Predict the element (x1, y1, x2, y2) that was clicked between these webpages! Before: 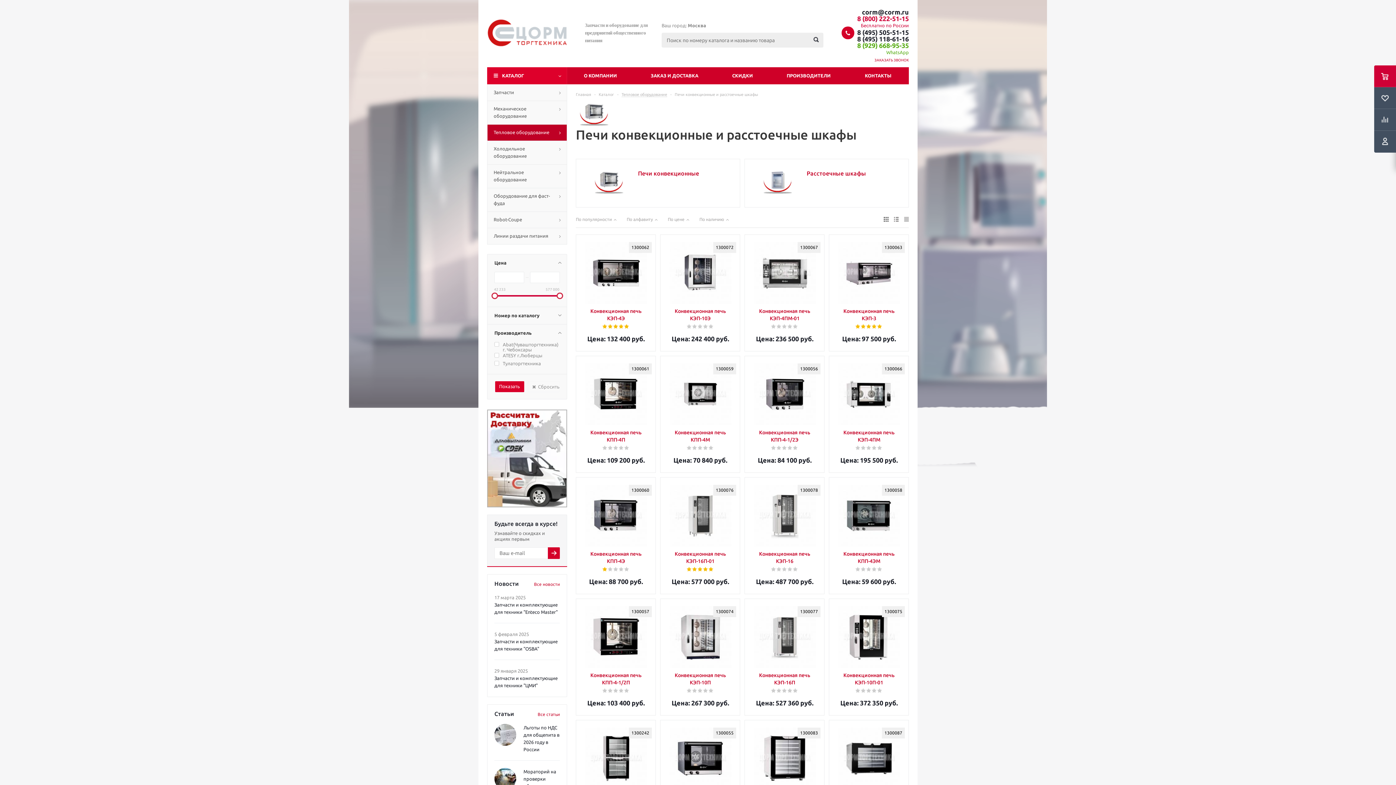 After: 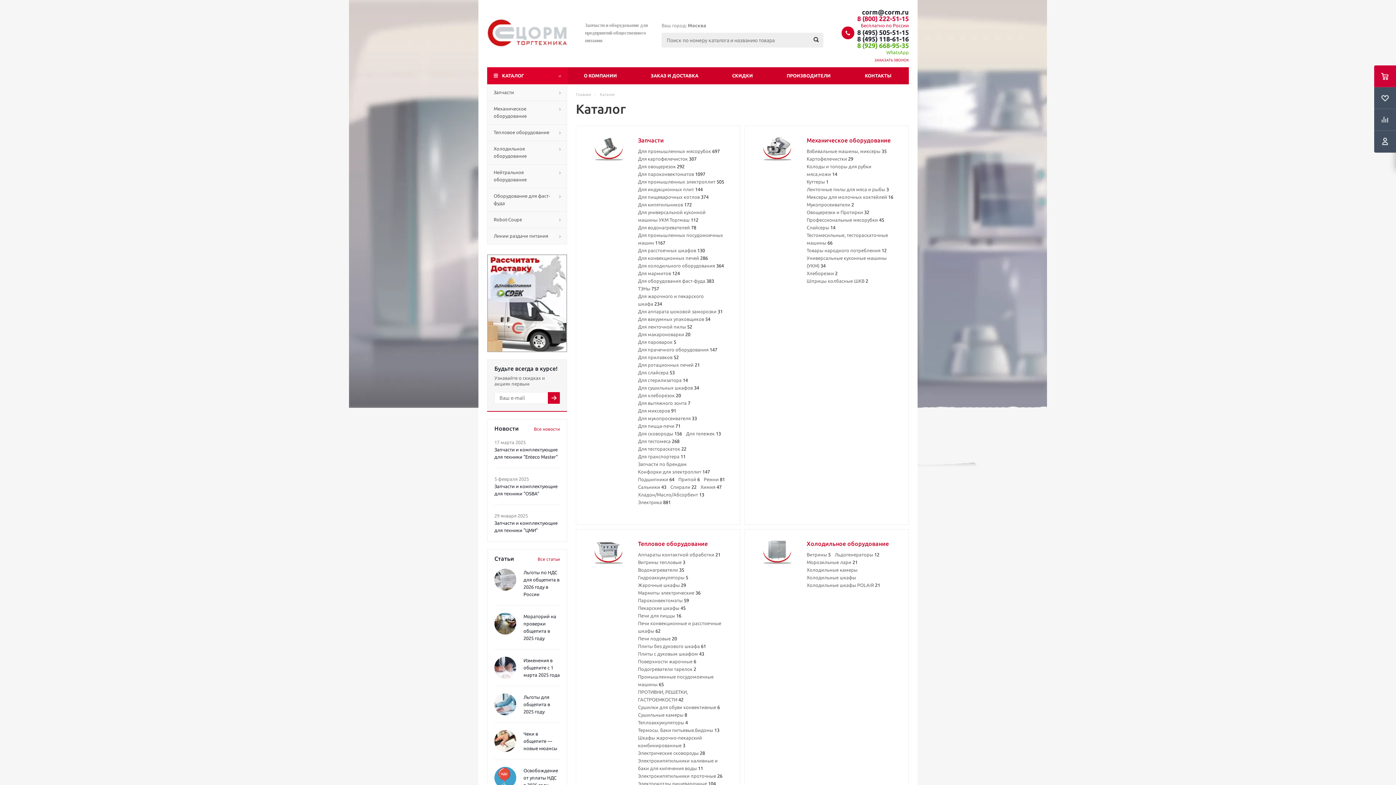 Action: bbox: (598, 92, 614, 96) label: Каталог